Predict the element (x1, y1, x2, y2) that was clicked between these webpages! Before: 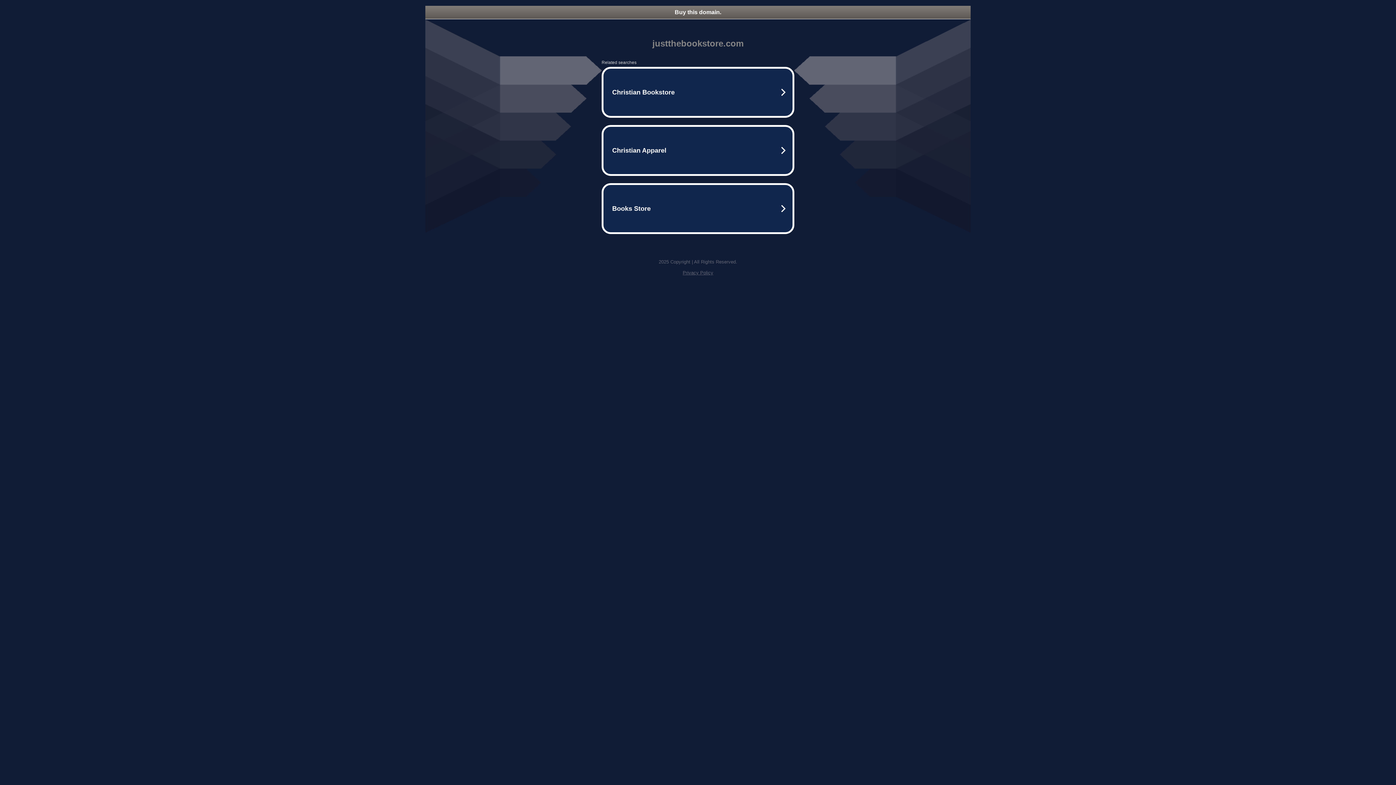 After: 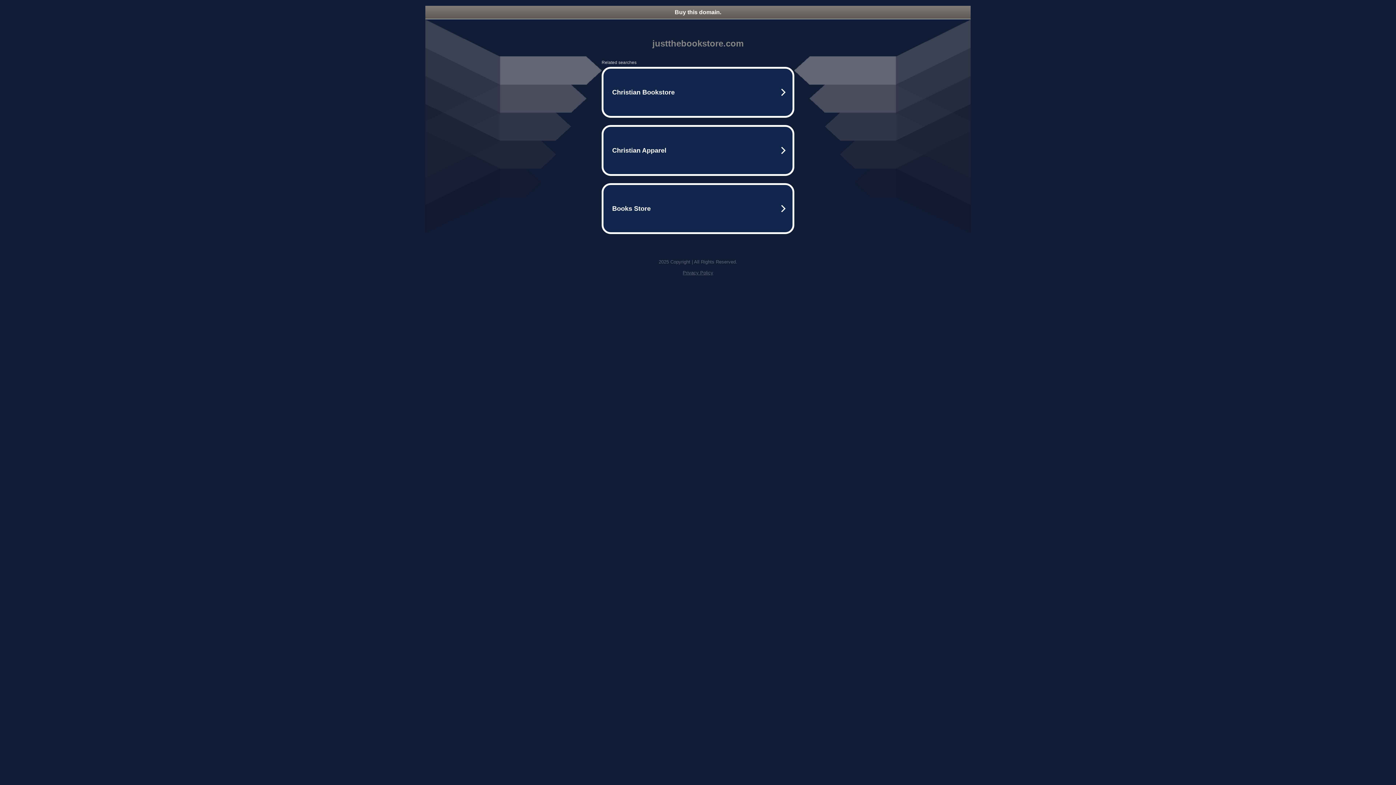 Action: label: Buy this domain. bbox: (425, 5, 970, 18)